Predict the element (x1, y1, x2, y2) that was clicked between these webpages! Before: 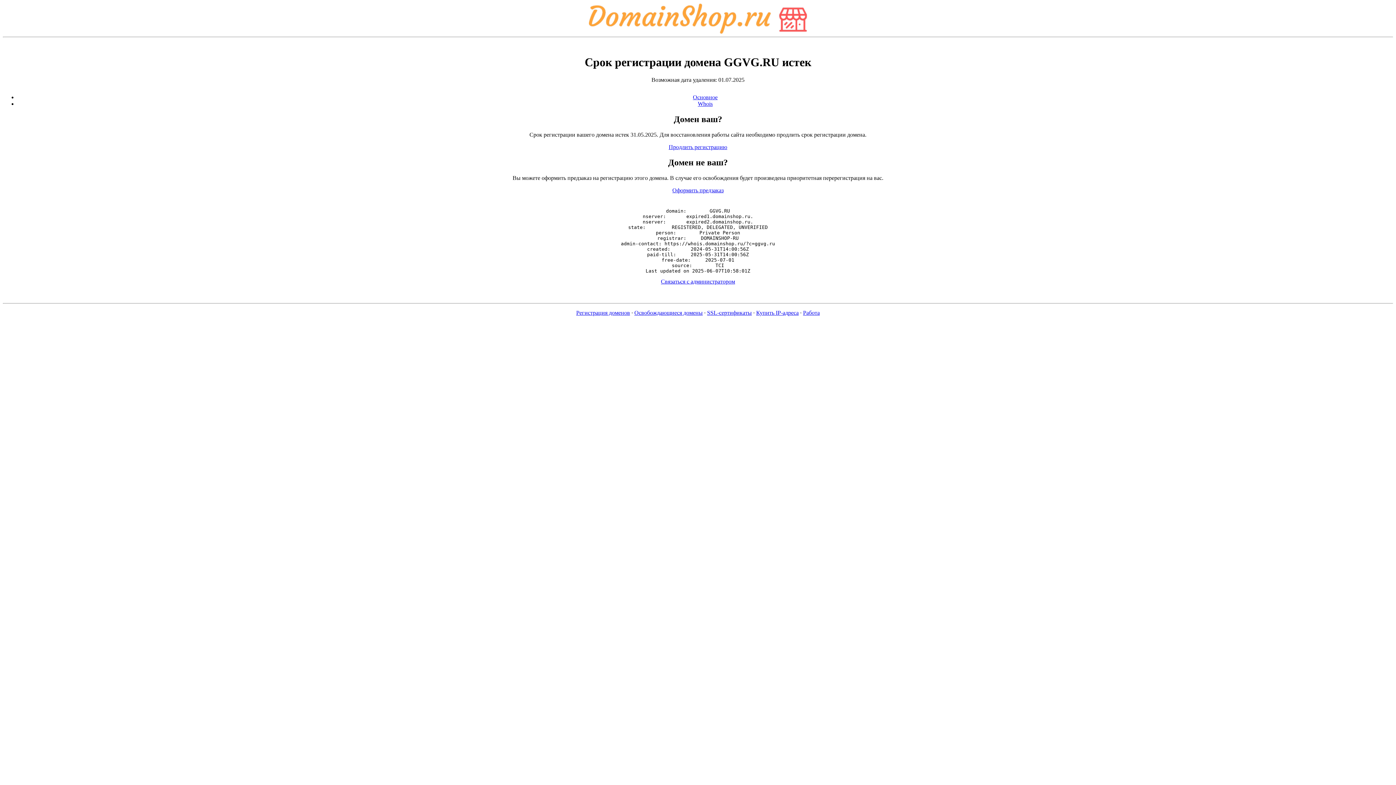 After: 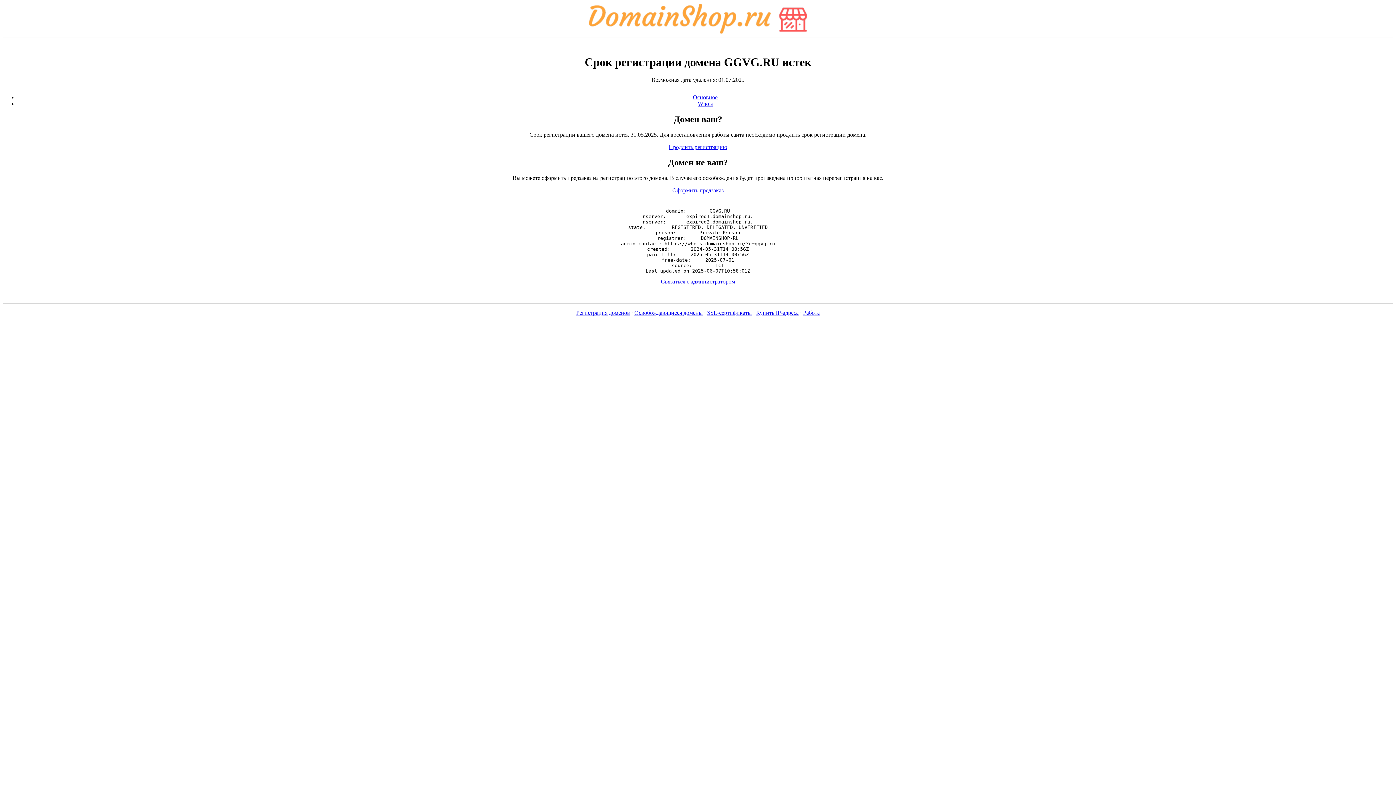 Action: bbox: (672, 187, 723, 193) label: Оформить предзаказ